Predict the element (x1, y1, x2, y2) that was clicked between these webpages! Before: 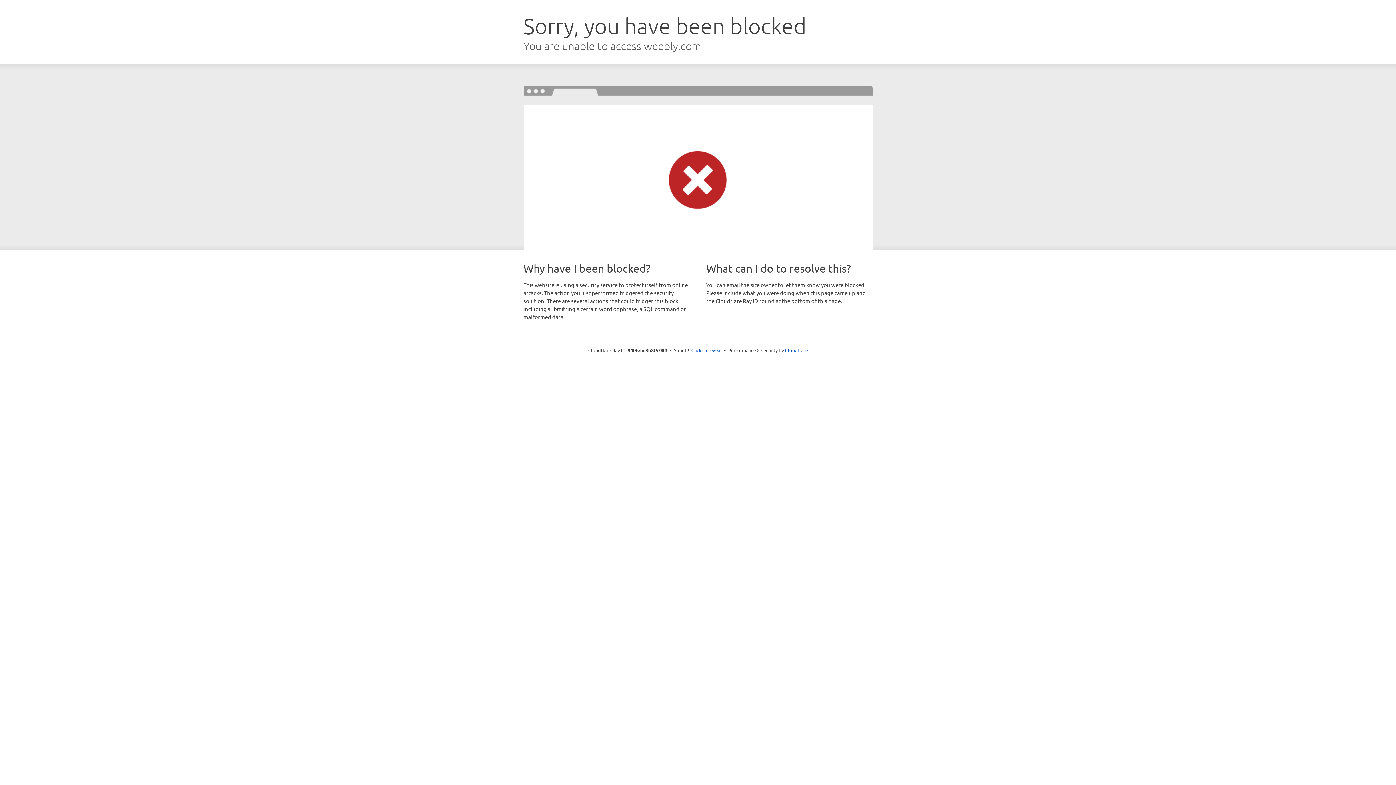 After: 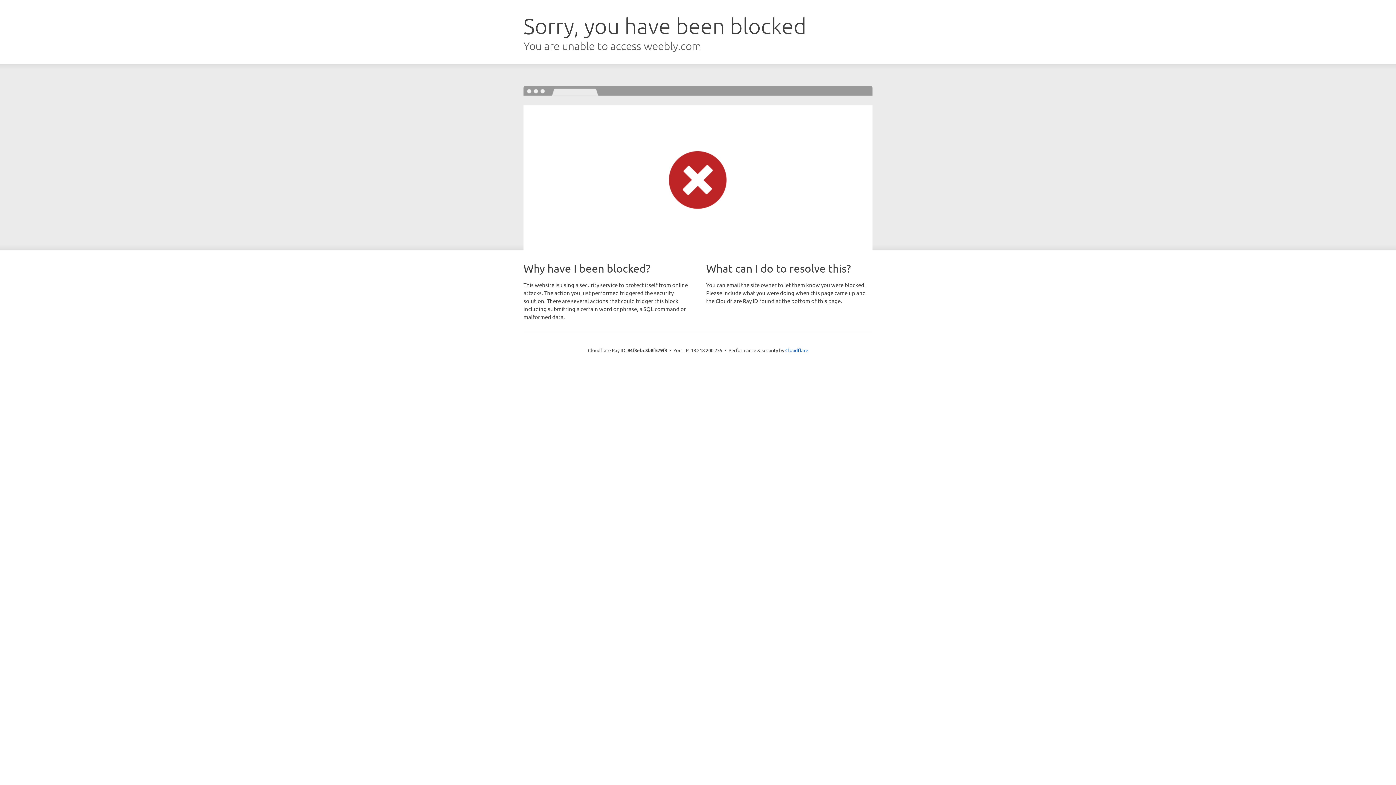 Action: label: Click to reveal bbox: (691, 346, 722, 353)